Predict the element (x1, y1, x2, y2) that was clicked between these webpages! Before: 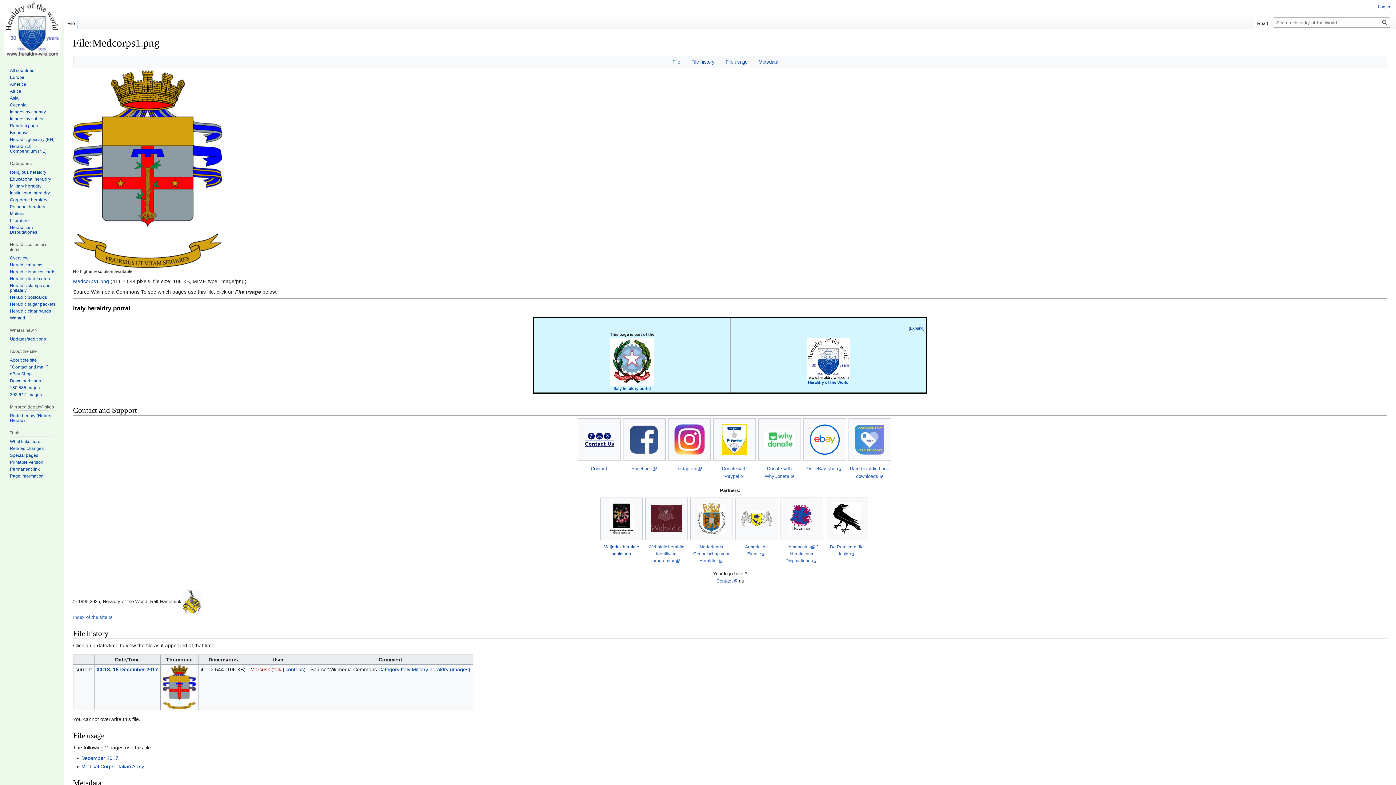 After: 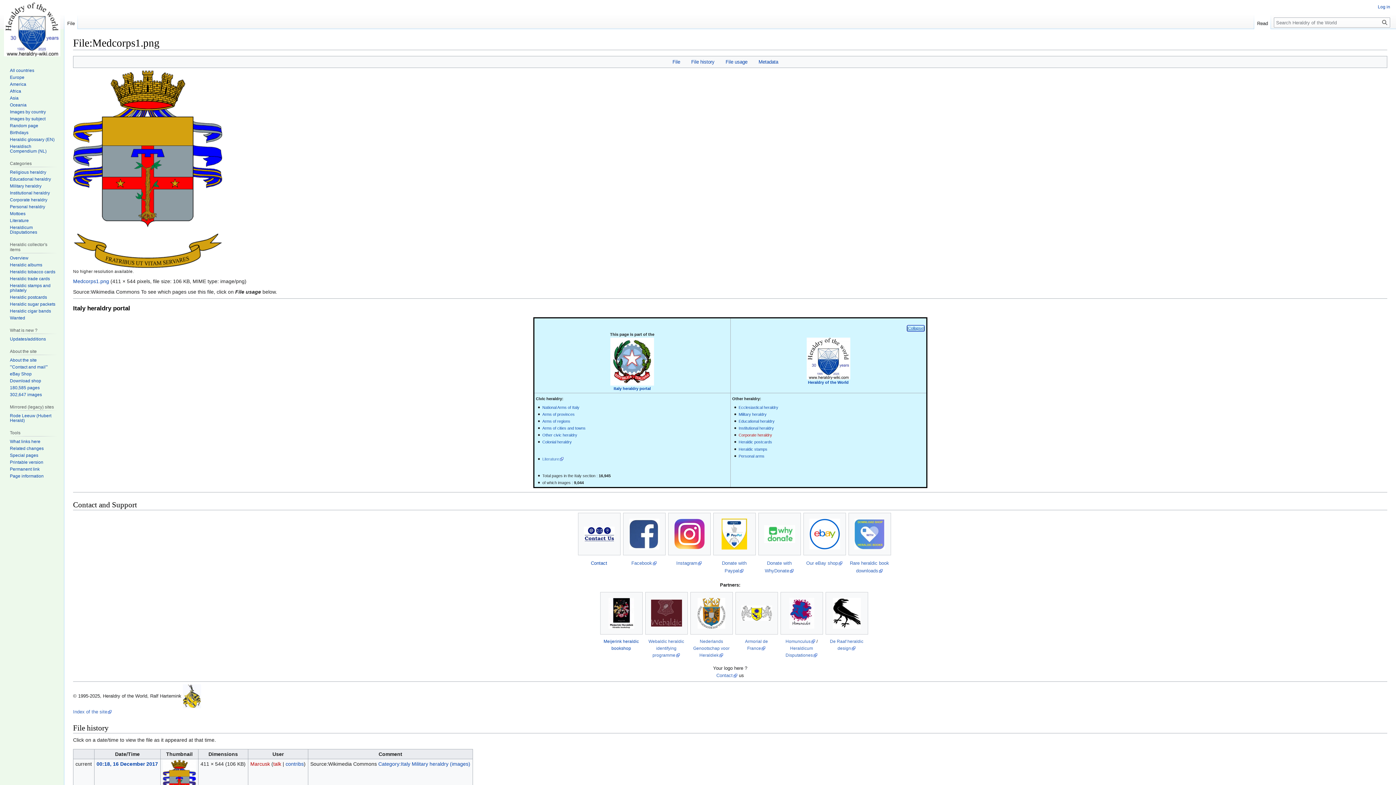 Action: bbox: (909, 325, 924, 331) label: Expand